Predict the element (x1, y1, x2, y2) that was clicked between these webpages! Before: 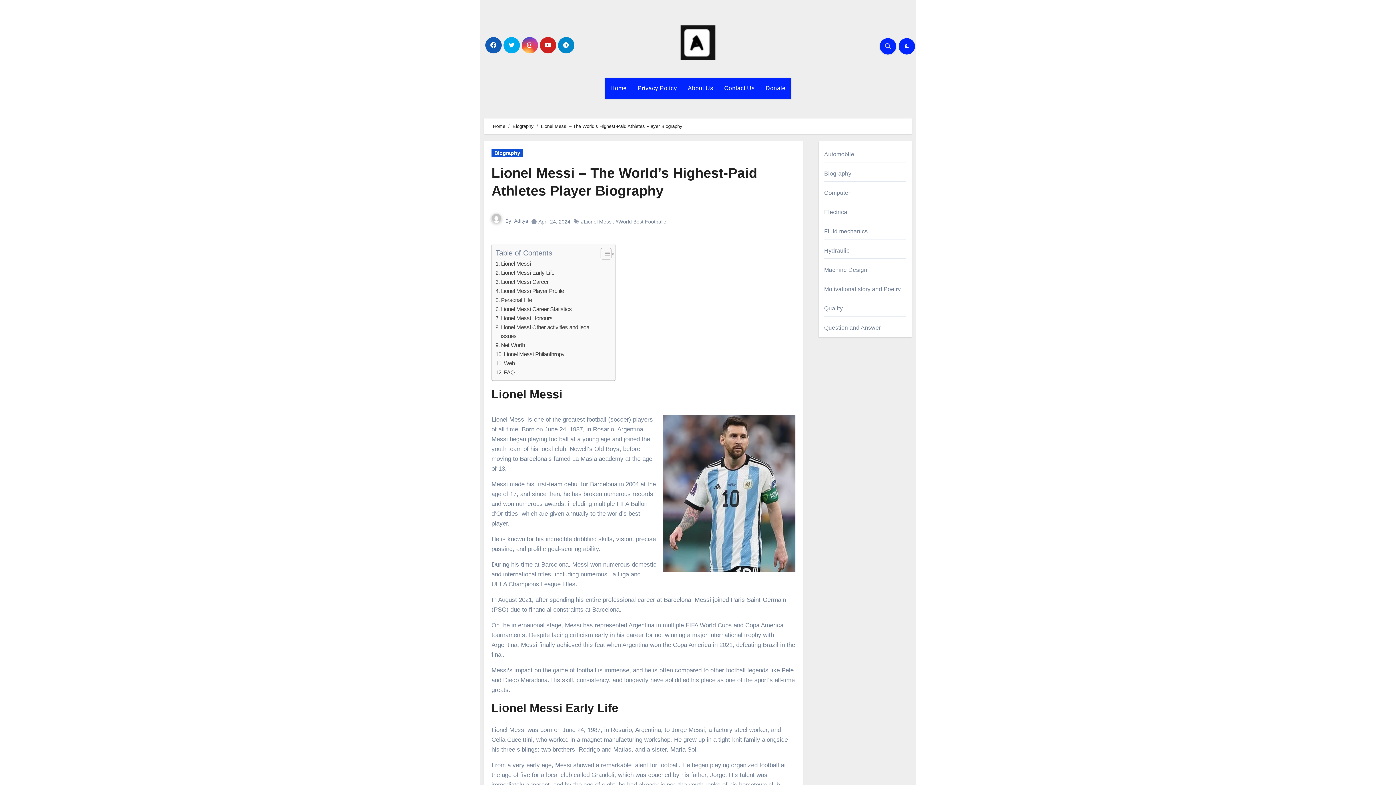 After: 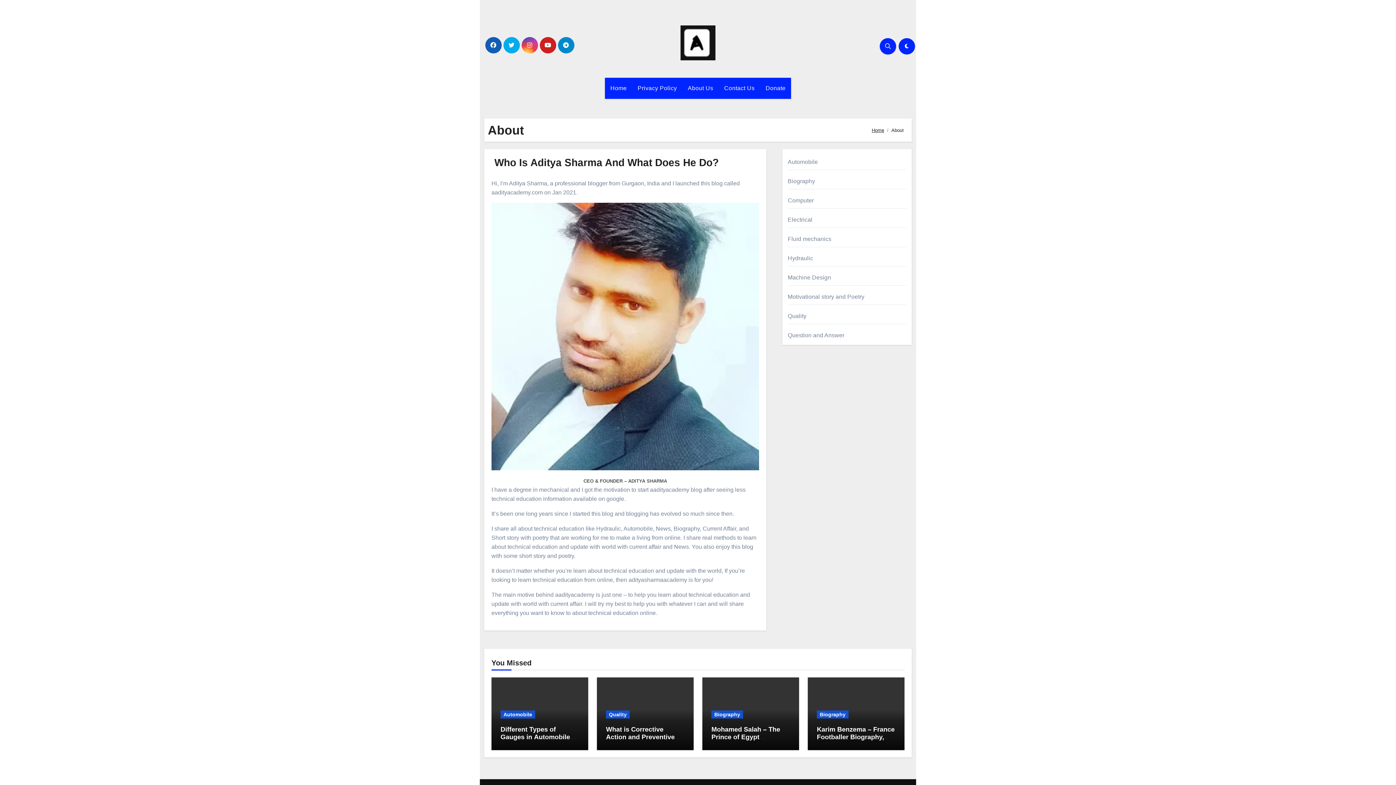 Action: bbox: (682, 77, 718, 98) label: About Us